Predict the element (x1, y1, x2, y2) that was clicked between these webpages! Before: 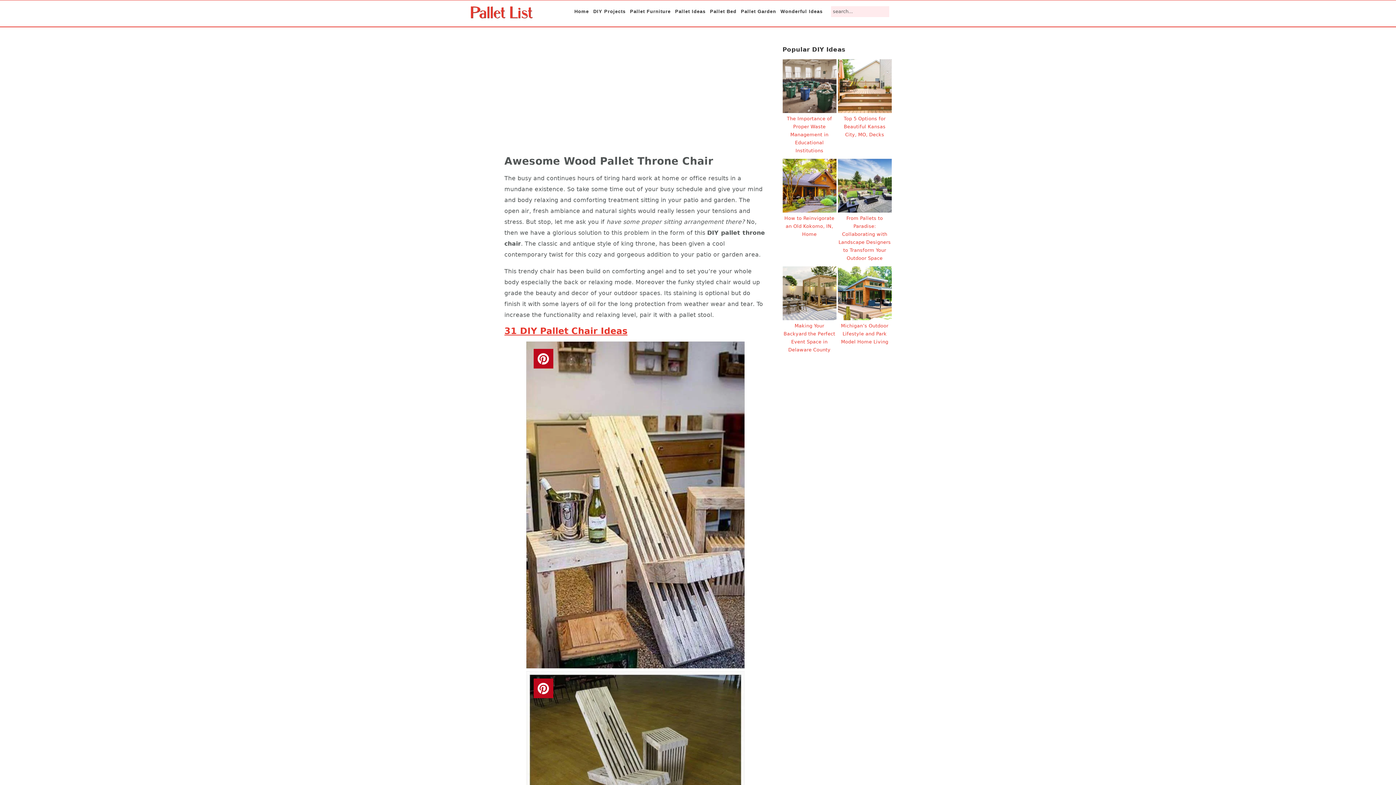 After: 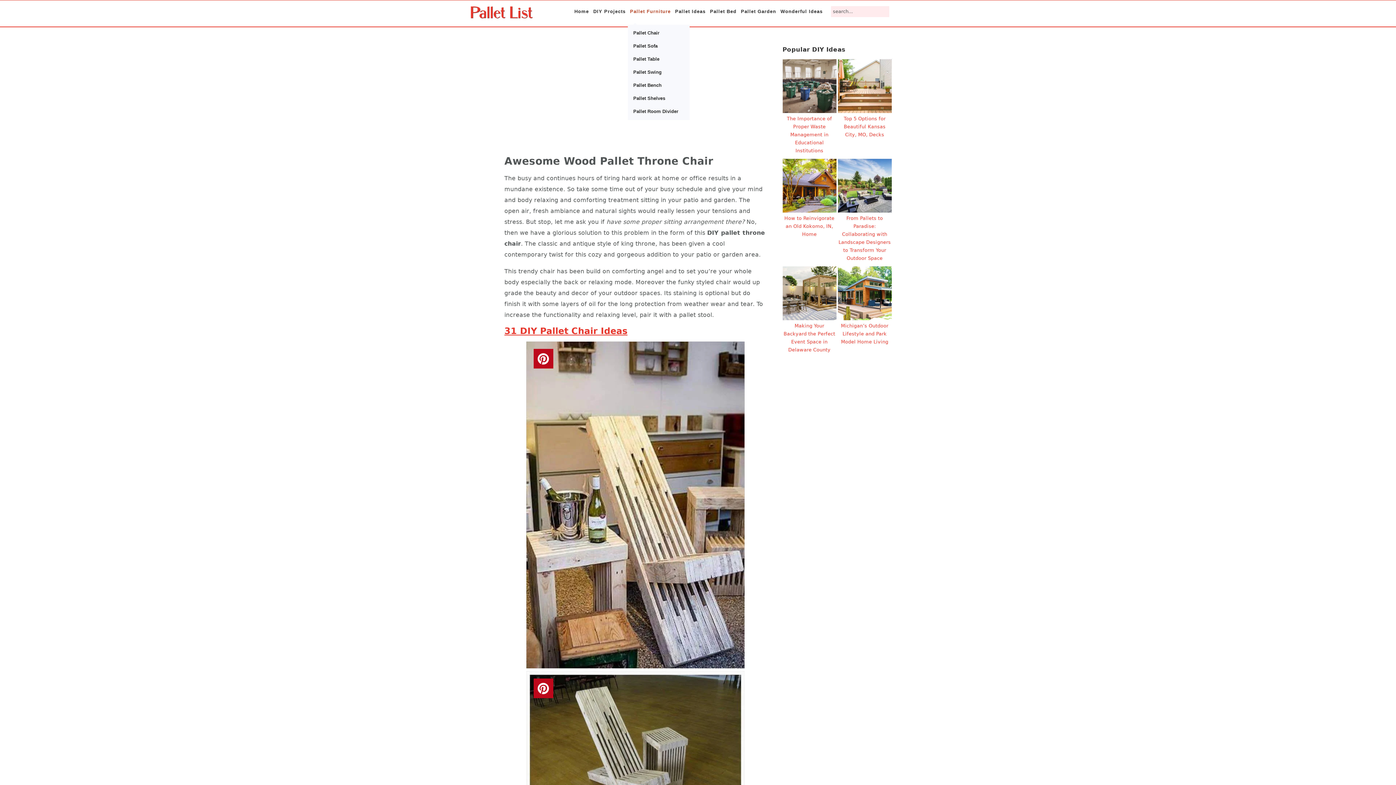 Action: label: Pallet Furniture bbox: (628, 0, 673, 22)